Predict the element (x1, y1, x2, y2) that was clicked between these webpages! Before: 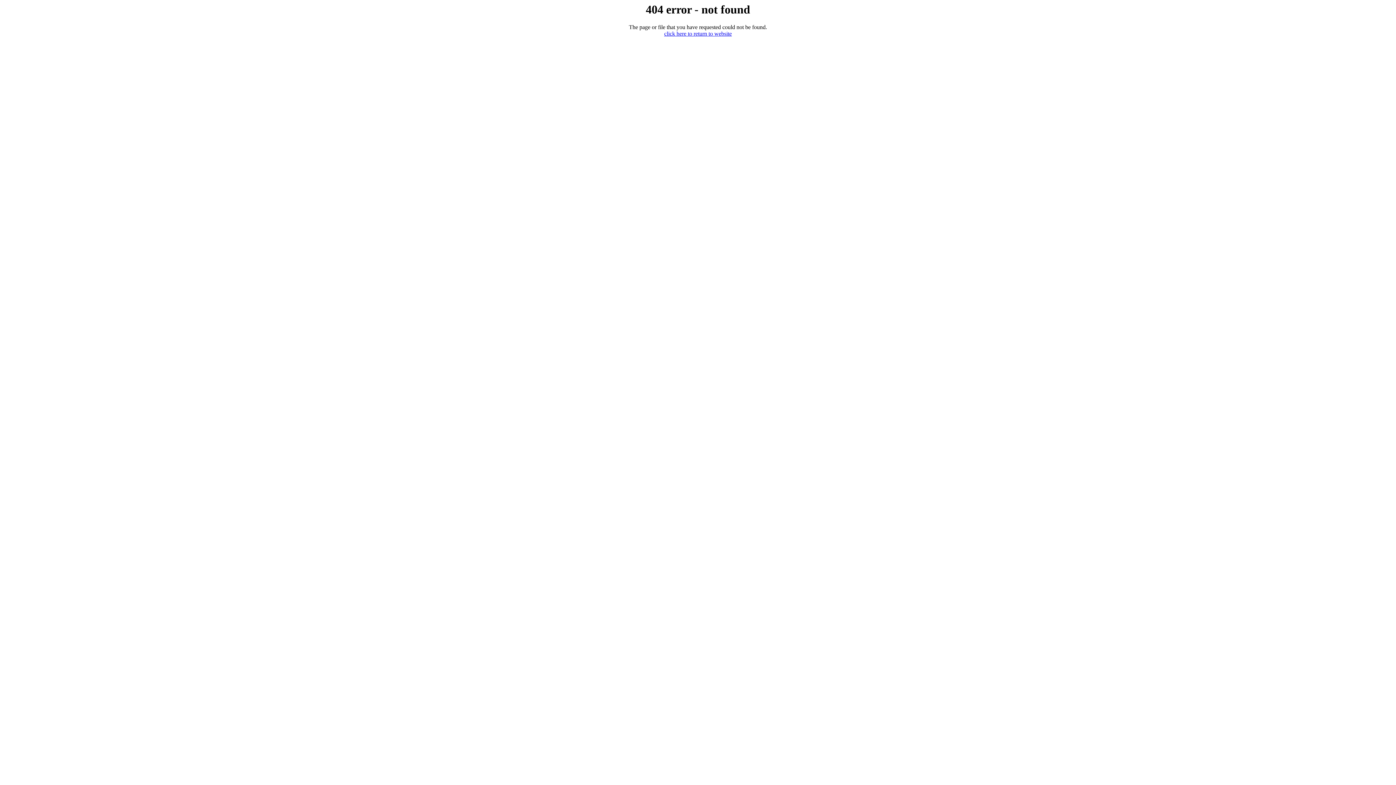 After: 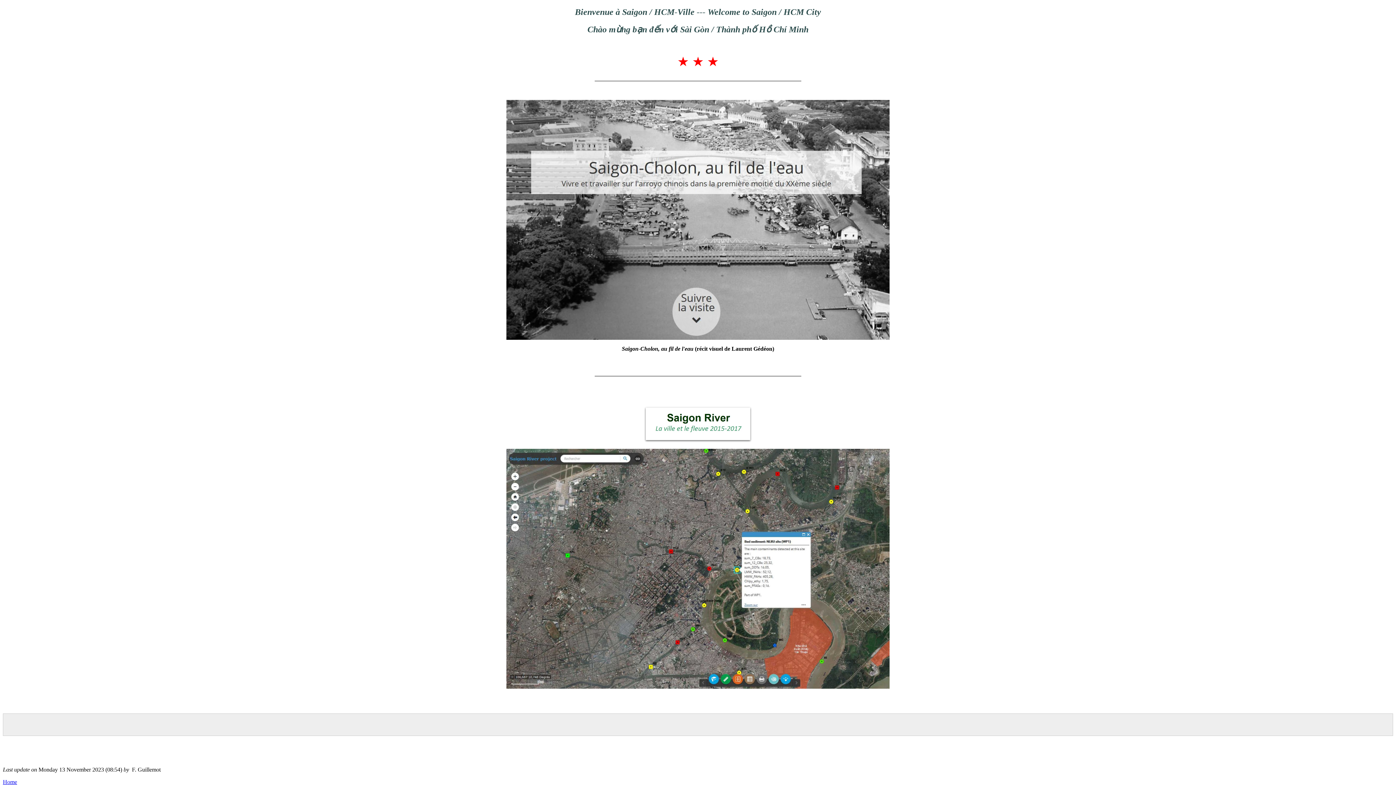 Action: bbox: (664, 30, 732, 36) label: click here to return to website